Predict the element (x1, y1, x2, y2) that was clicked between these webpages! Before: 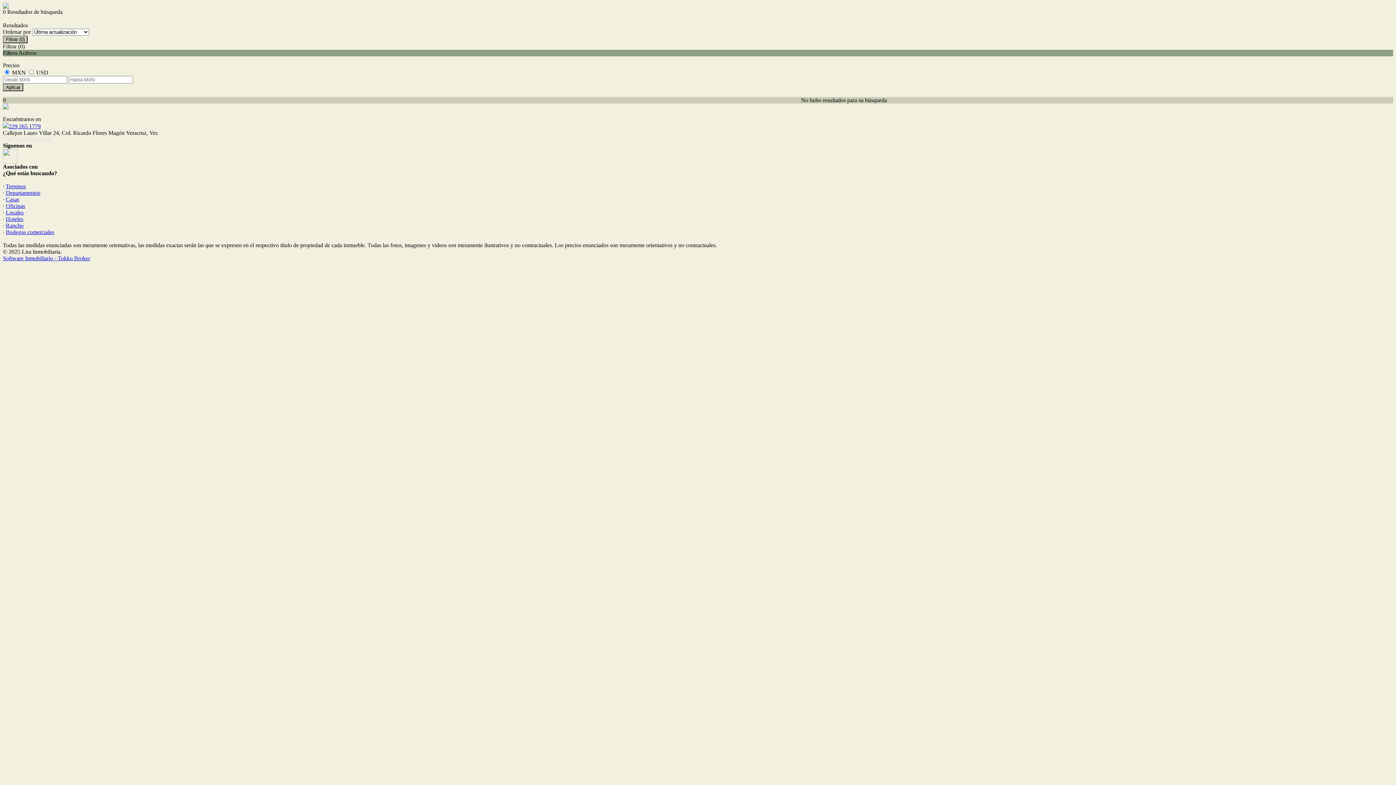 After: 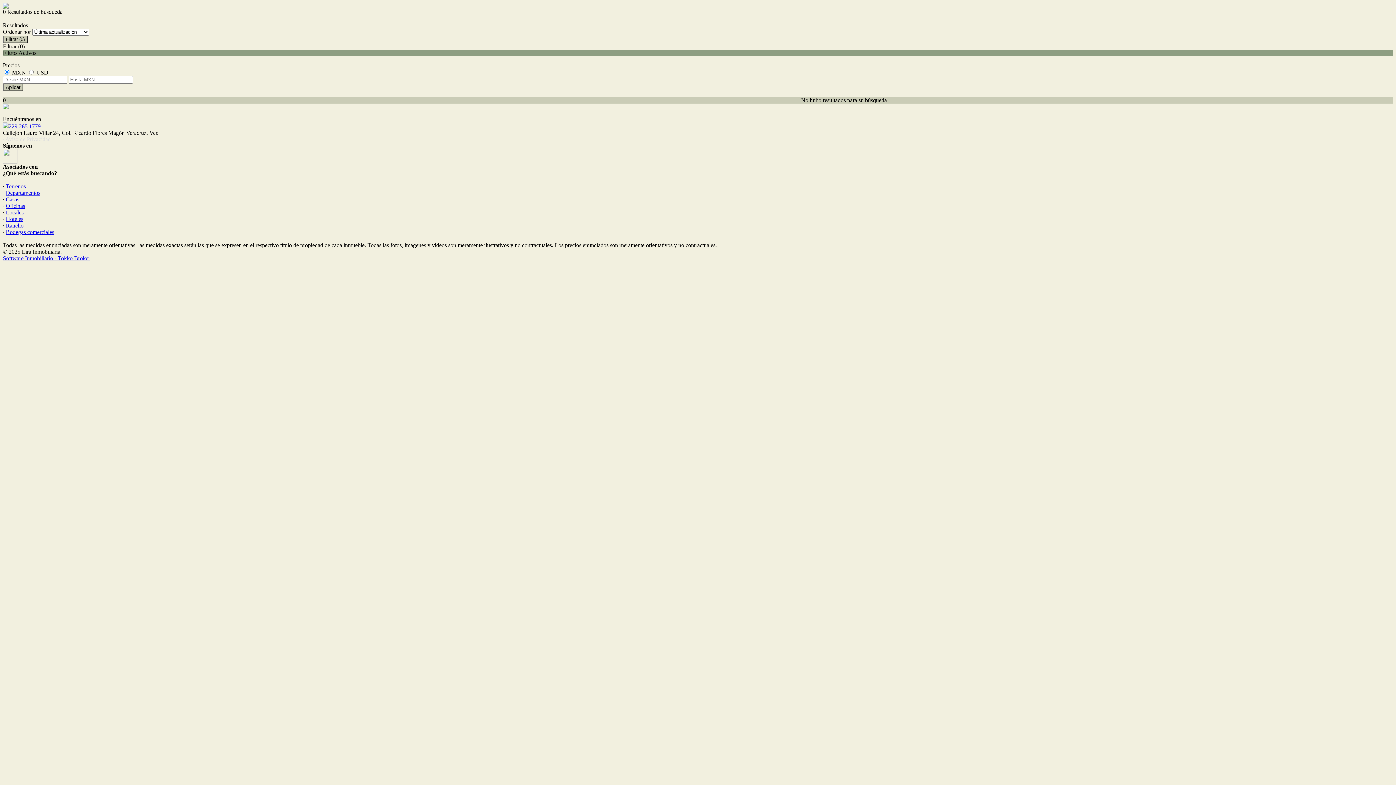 Action: label: Bodegas comerciales bbox: (5, 228, 54, 235)